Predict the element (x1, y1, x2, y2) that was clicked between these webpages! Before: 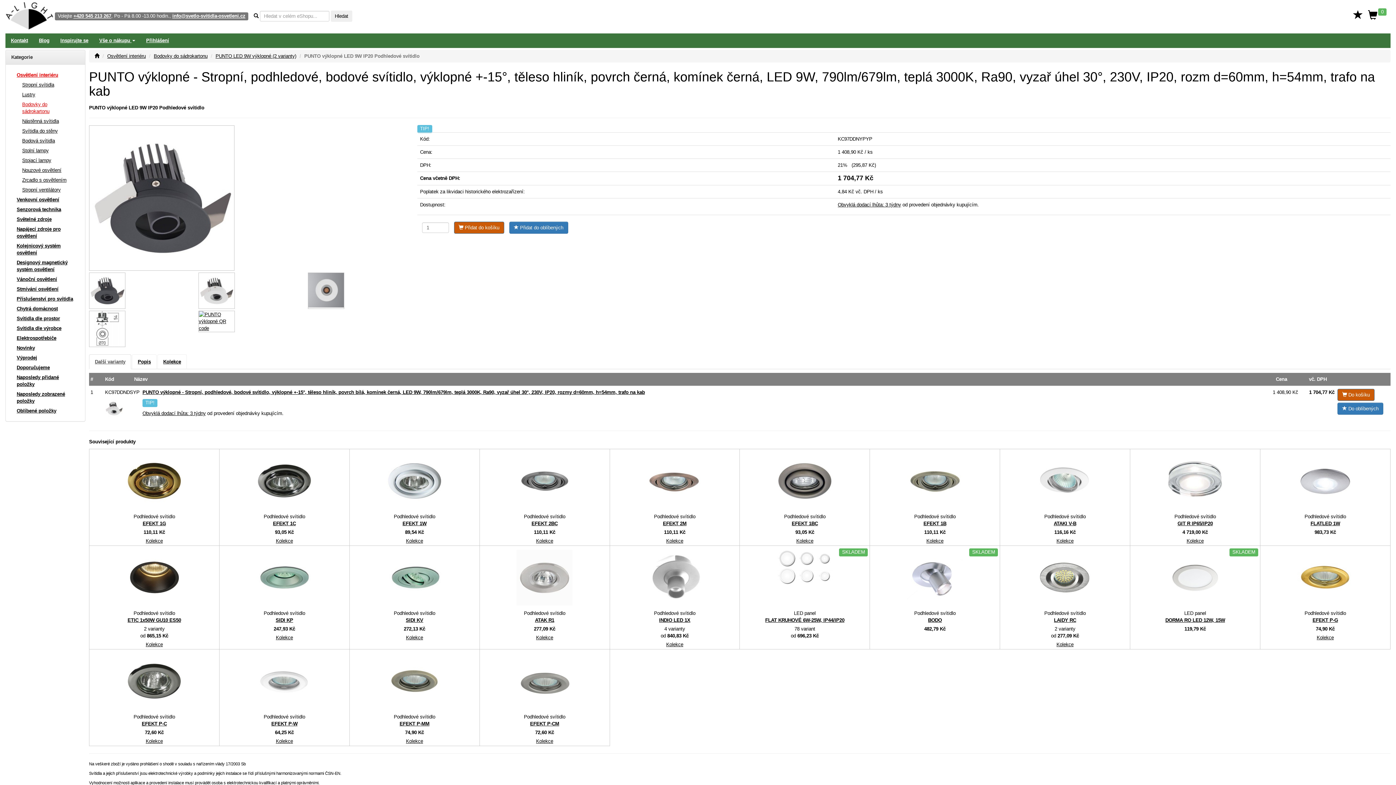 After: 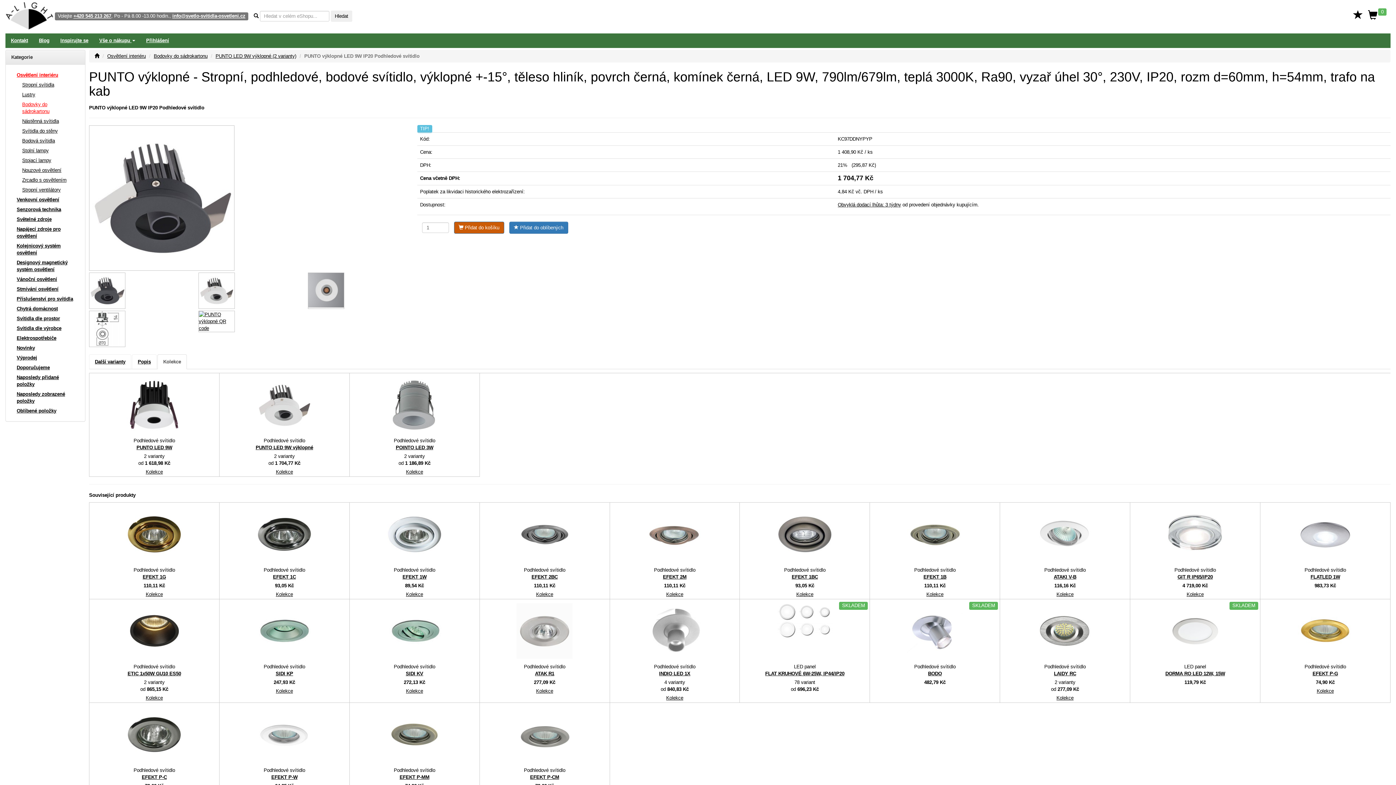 Action: label: Kolekce bbox: (157, 354, 186, 369)